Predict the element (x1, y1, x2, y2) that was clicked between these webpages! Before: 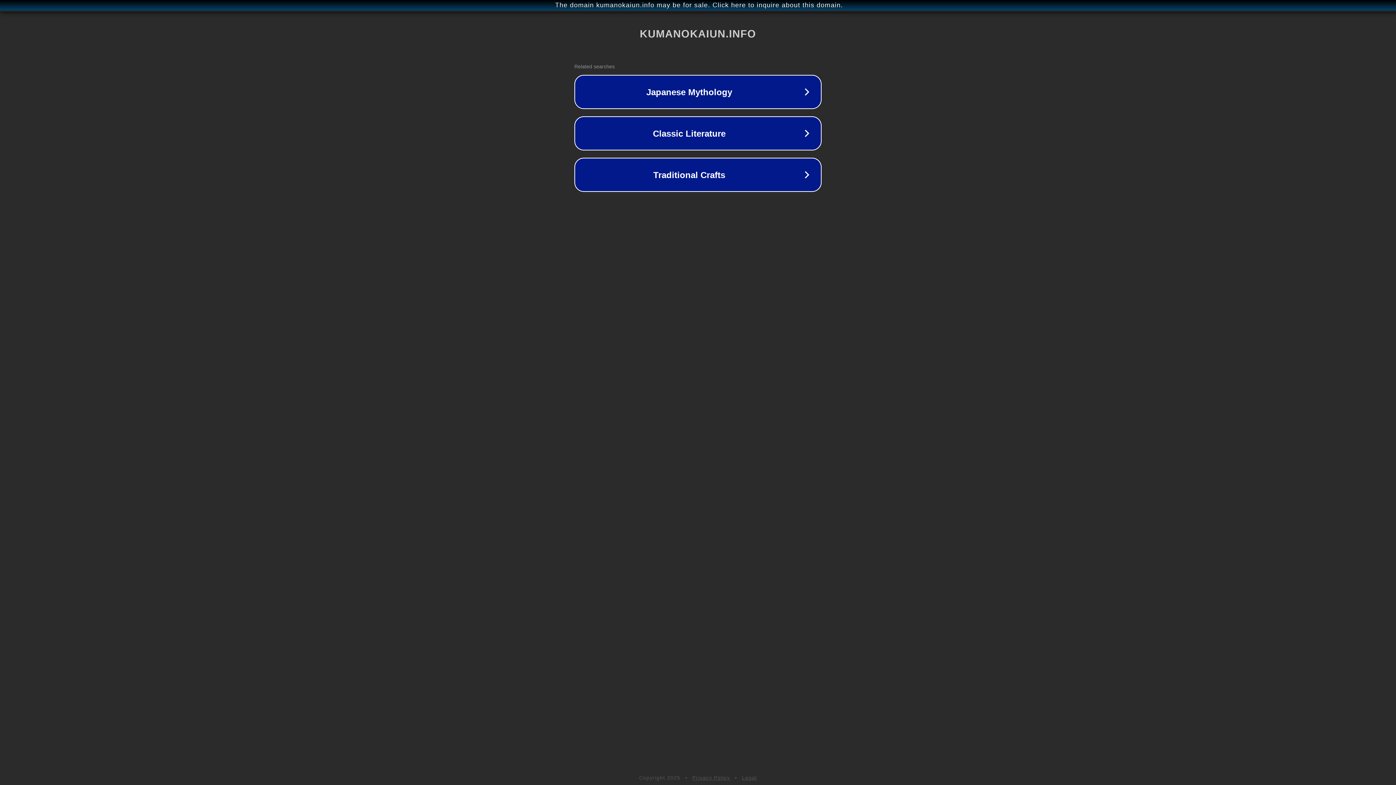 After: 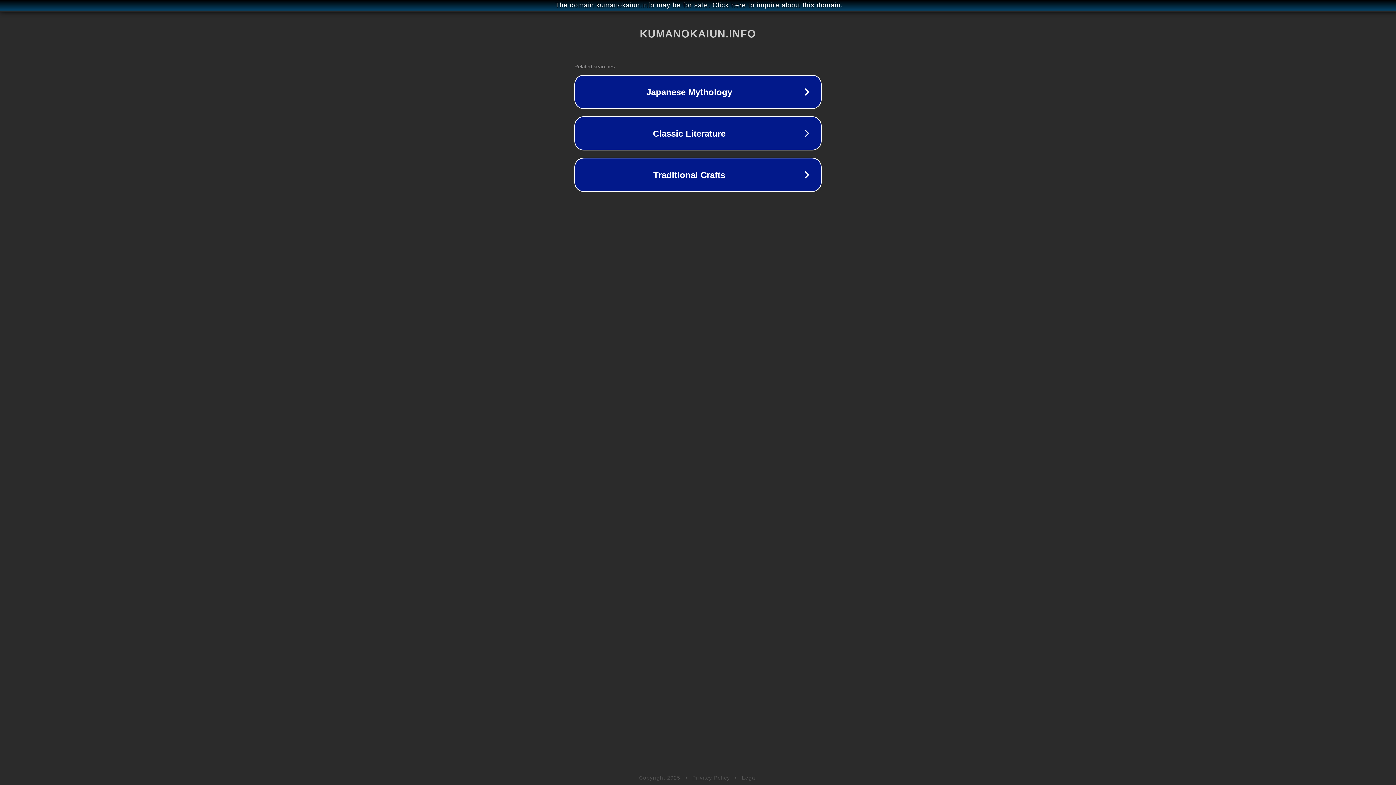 Action: label: Legal bbox: (742, 775, 757, 781)